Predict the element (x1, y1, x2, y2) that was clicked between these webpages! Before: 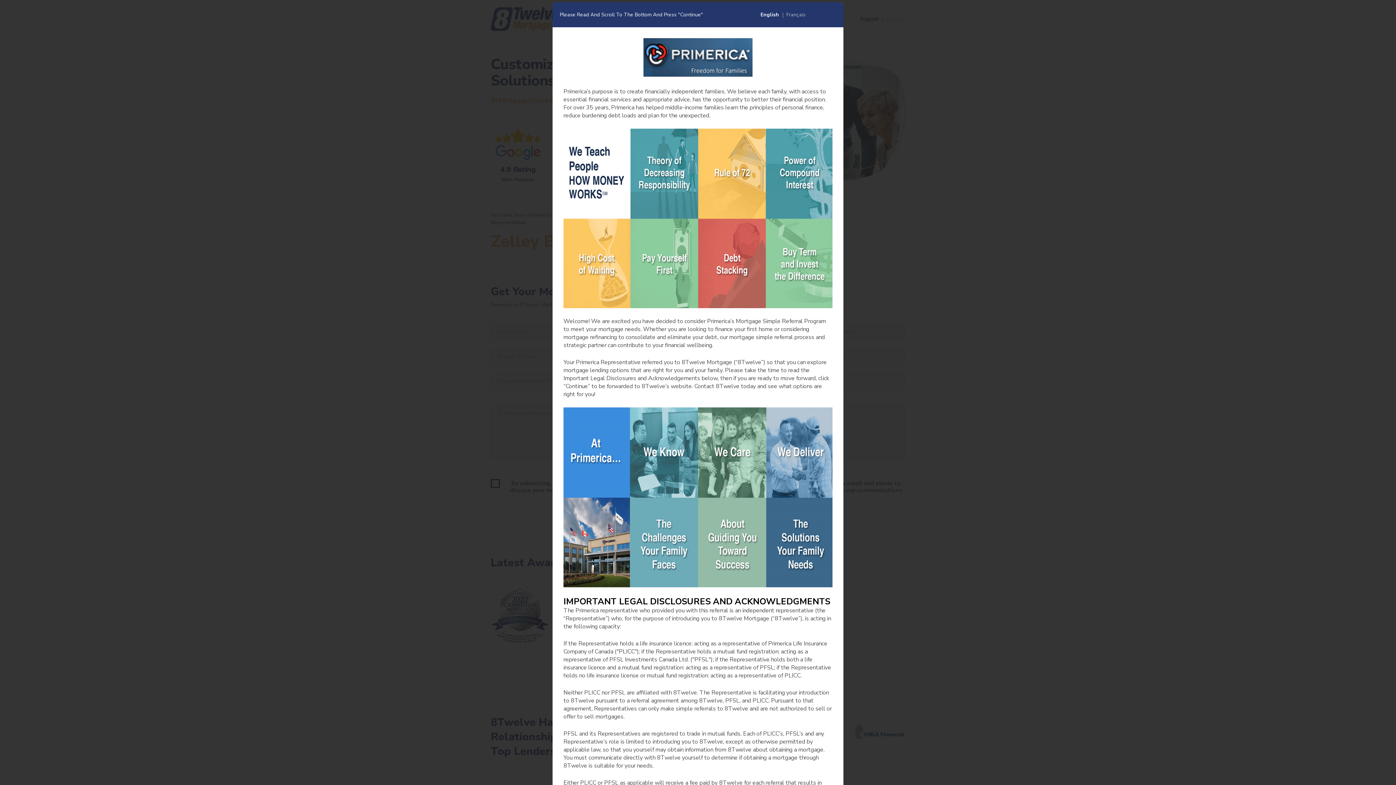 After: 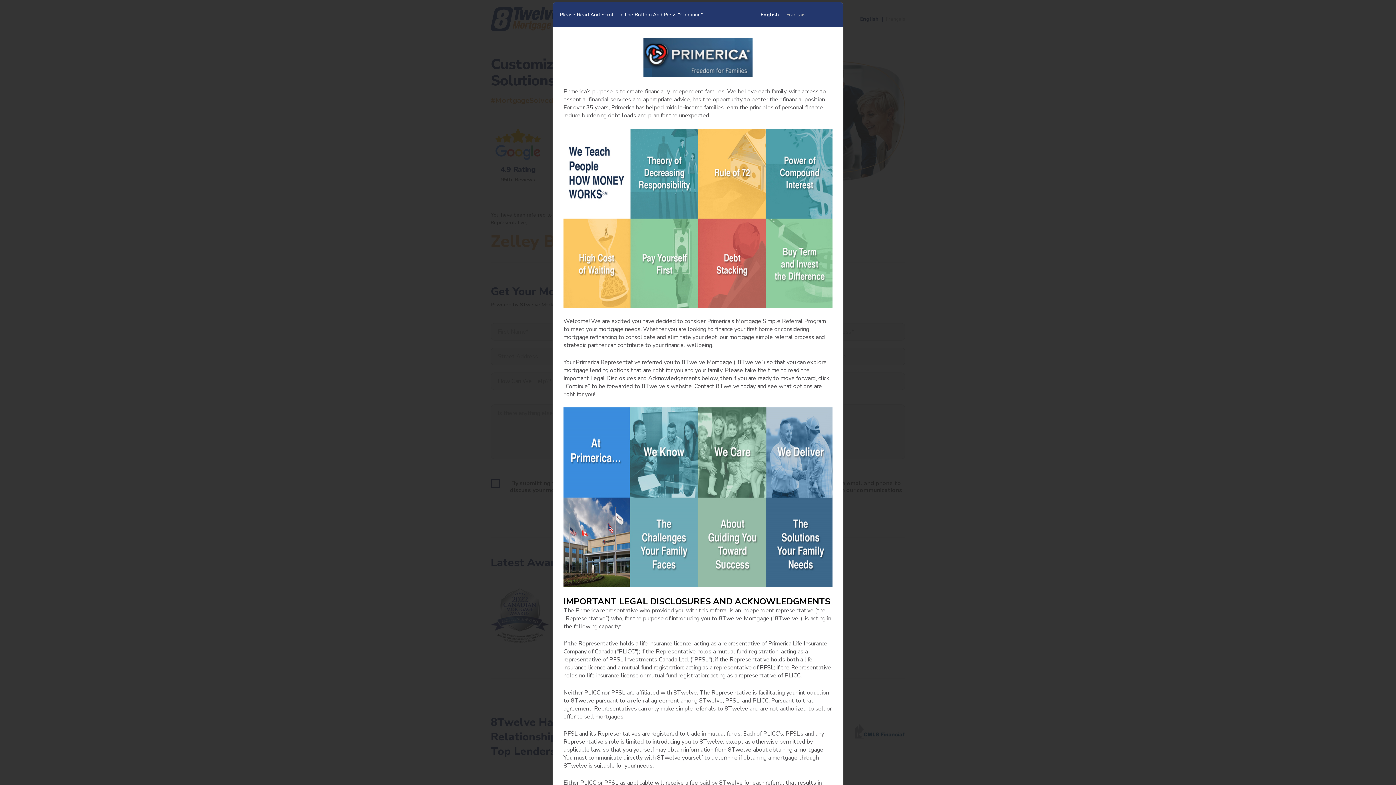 Action: bbox: (760, 11, 779, 17) label: English